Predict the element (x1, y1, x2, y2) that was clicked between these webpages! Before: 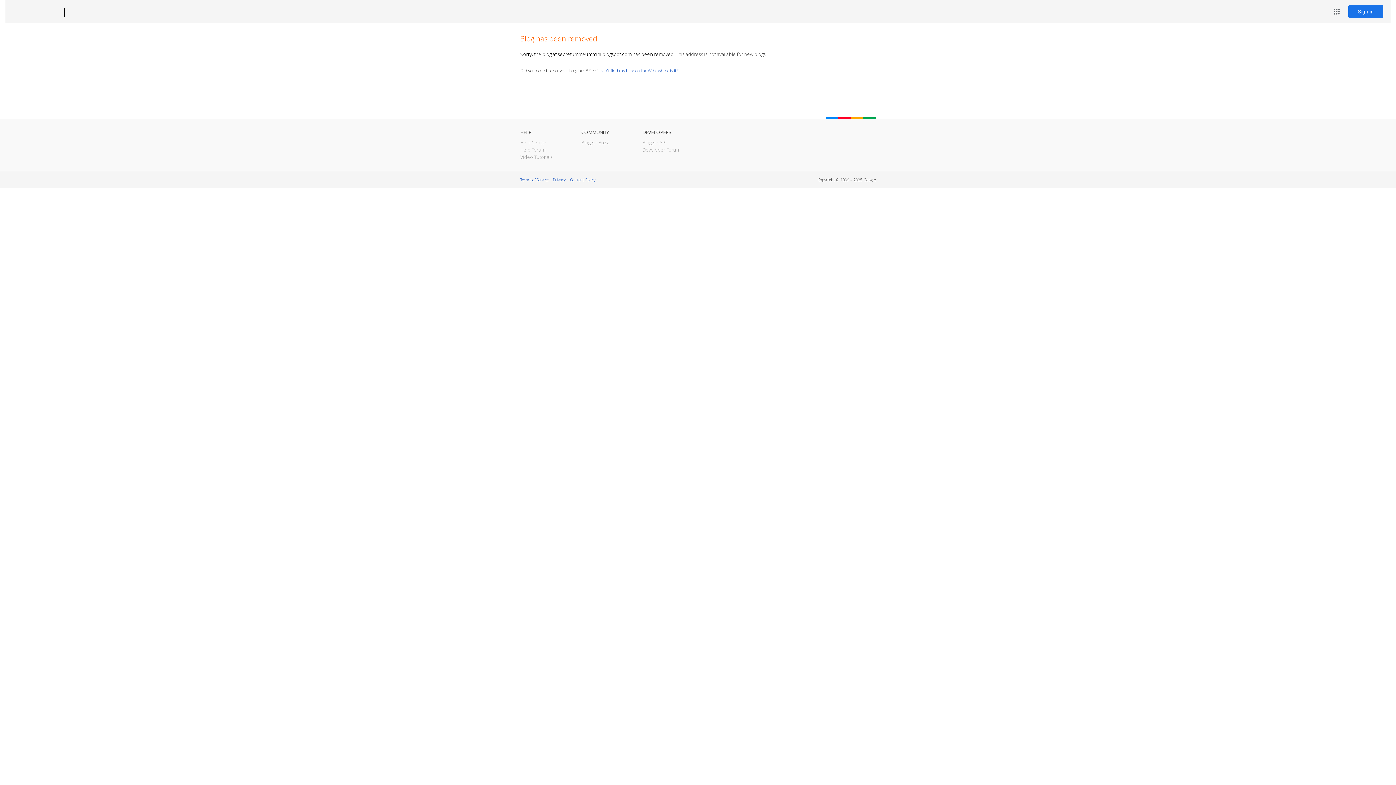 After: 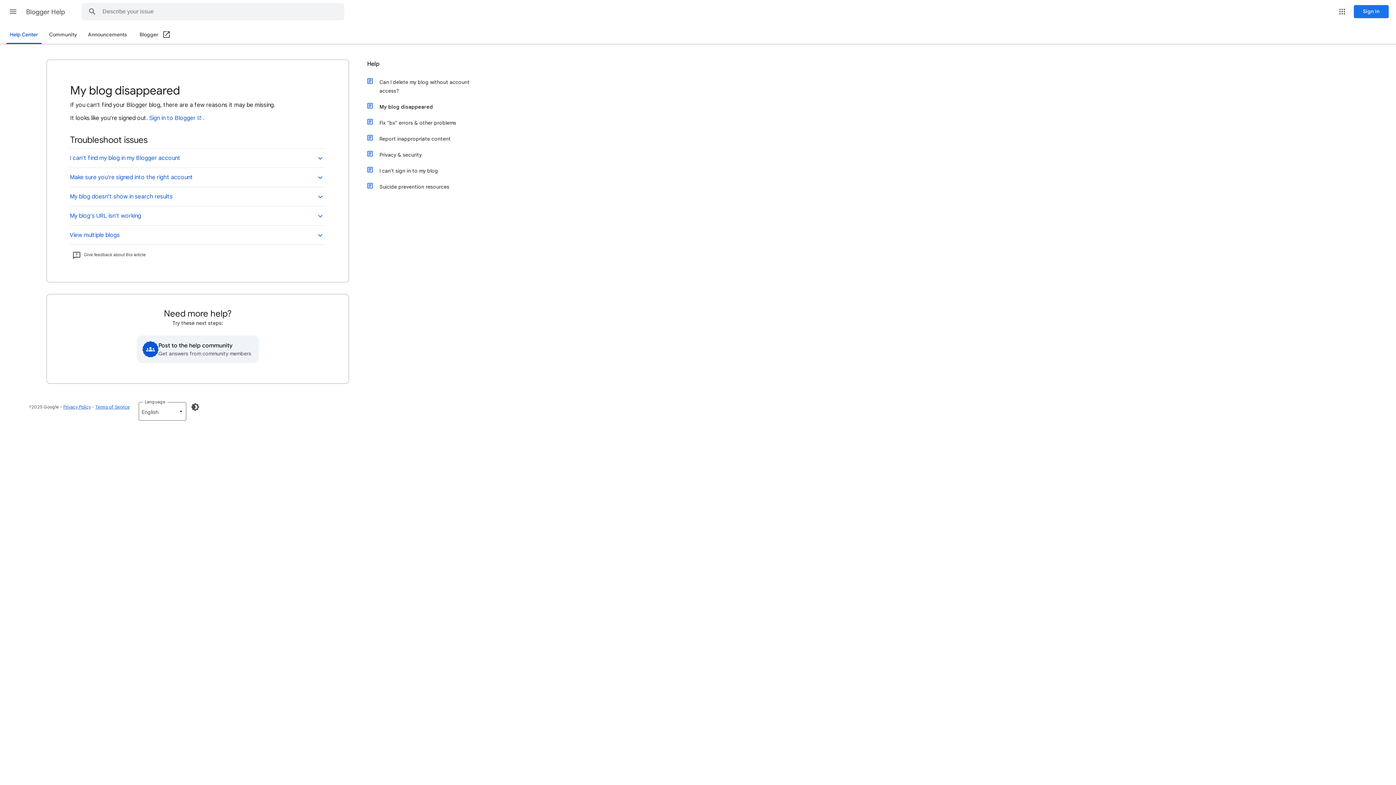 Action: bbox: (598, 67, 678, 73) label: I can't find my blog on the Web, where is it?